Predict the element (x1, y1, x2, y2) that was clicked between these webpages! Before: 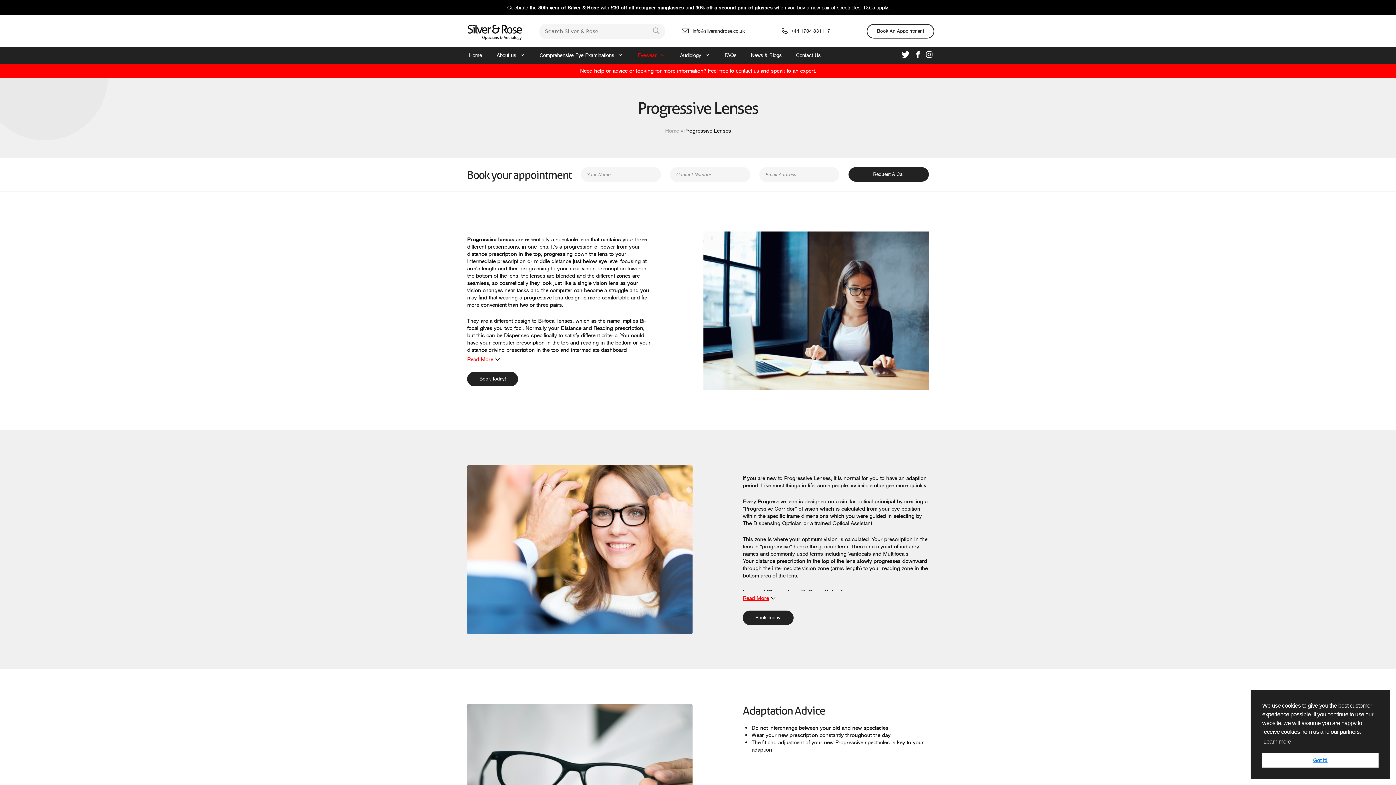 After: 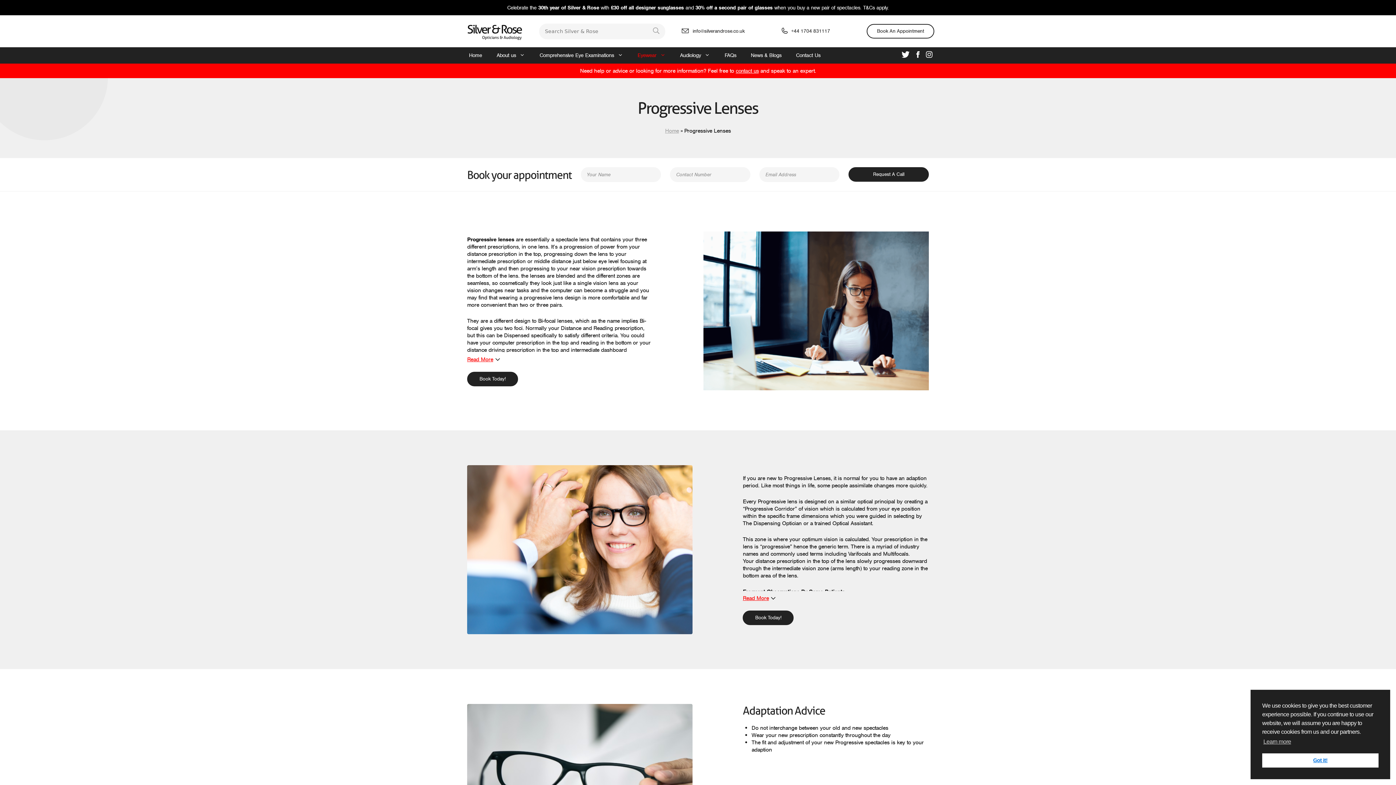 Action: label: +44 1704 831117
Click to Call bbox: (781, 27, 830, 34)